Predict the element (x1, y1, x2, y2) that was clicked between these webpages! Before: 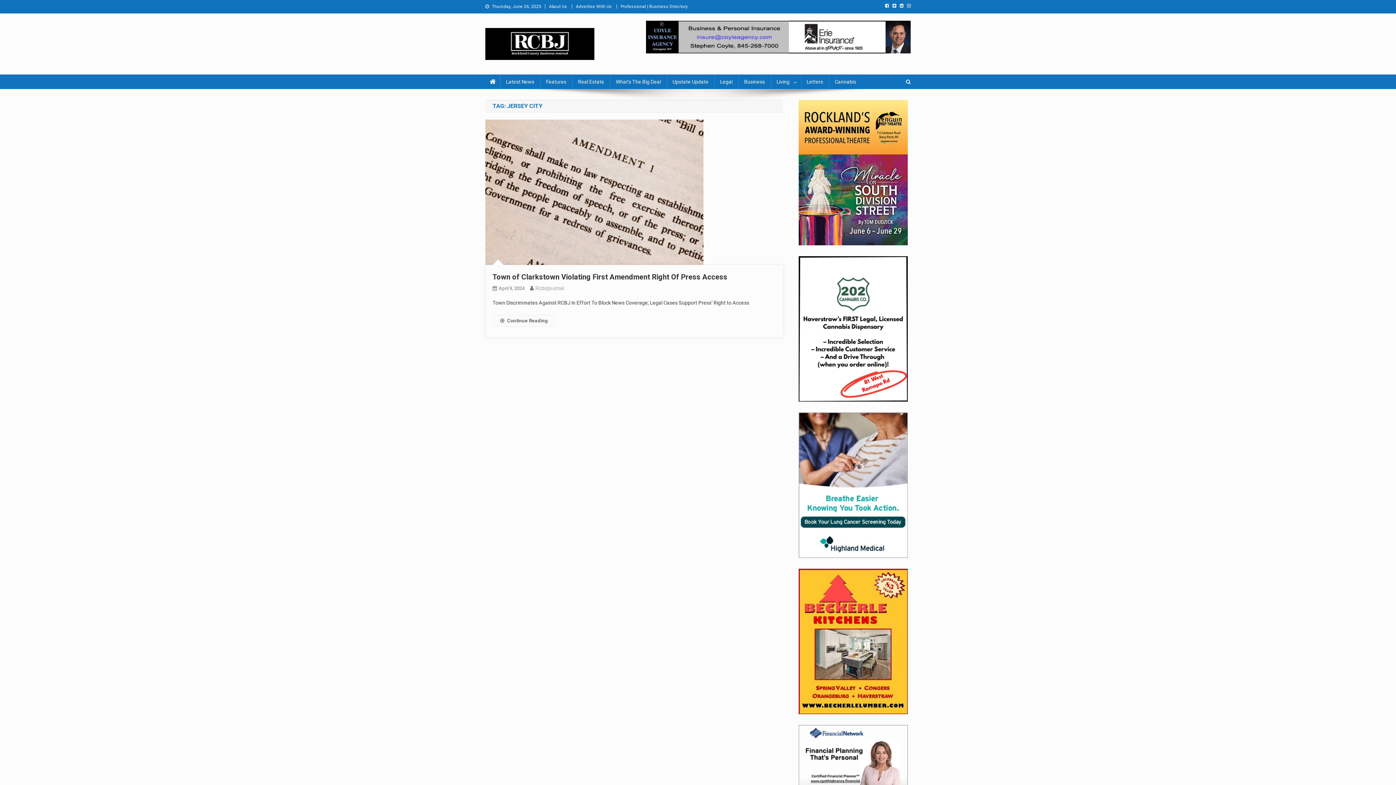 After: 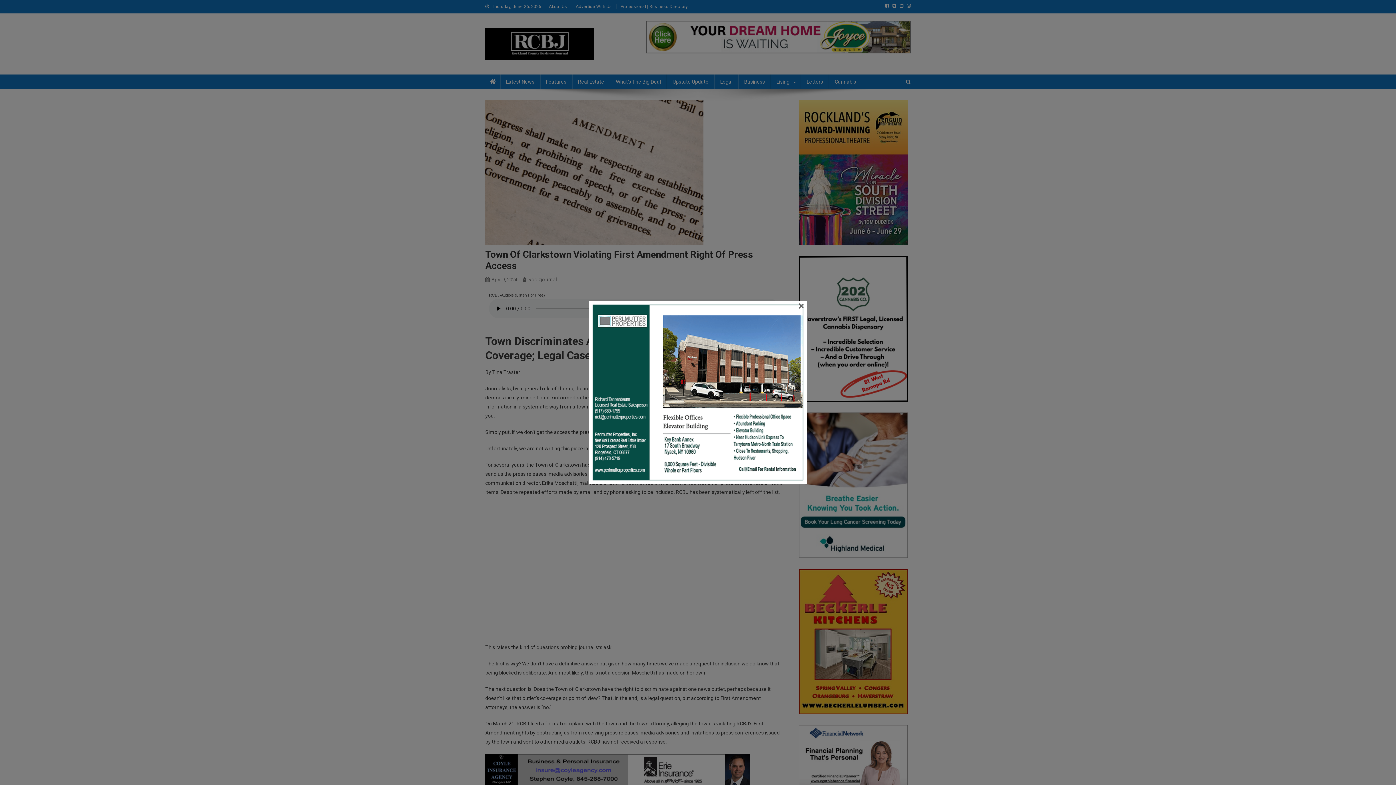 Action: bbox: (492, 272, 727, 281) label: Town of Clarkstown Violating First Amendment Right Of Press Access